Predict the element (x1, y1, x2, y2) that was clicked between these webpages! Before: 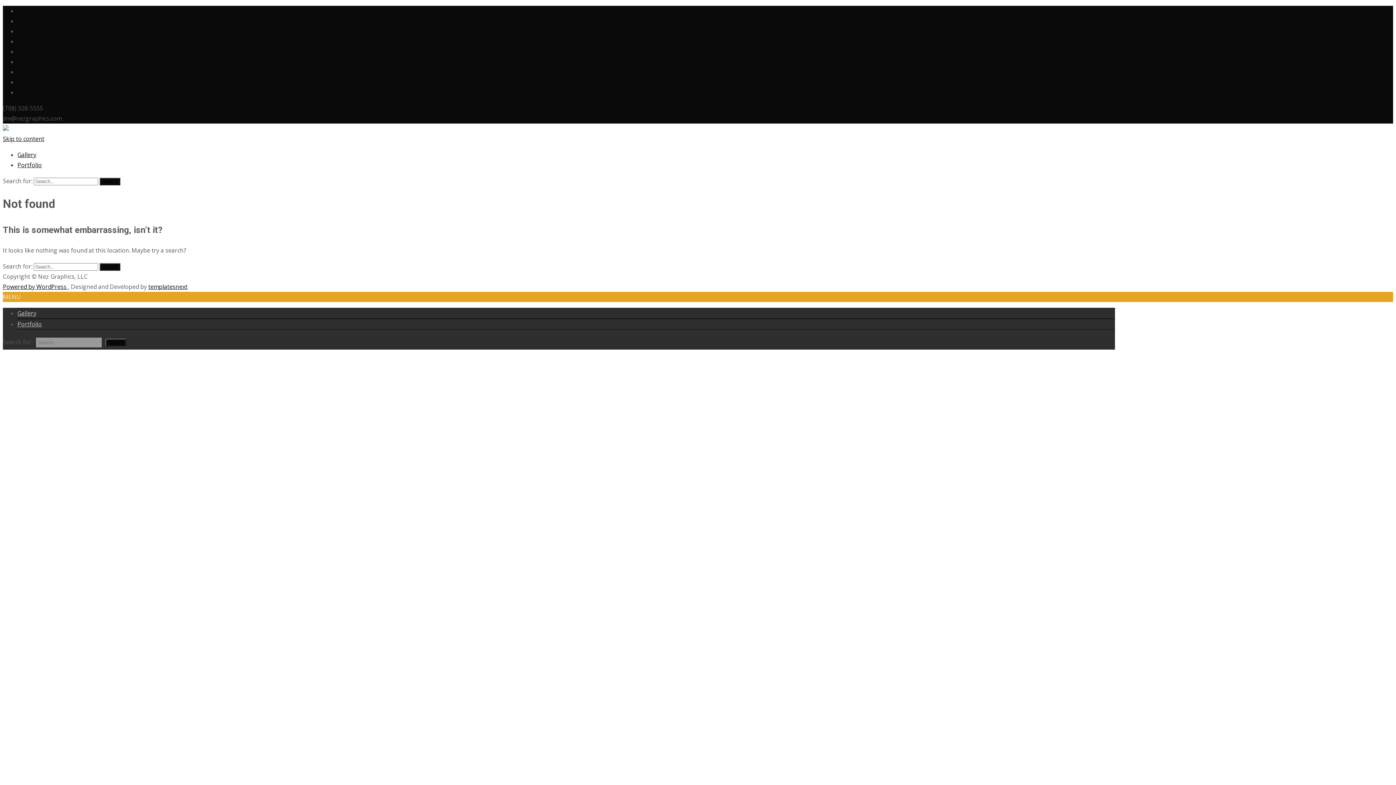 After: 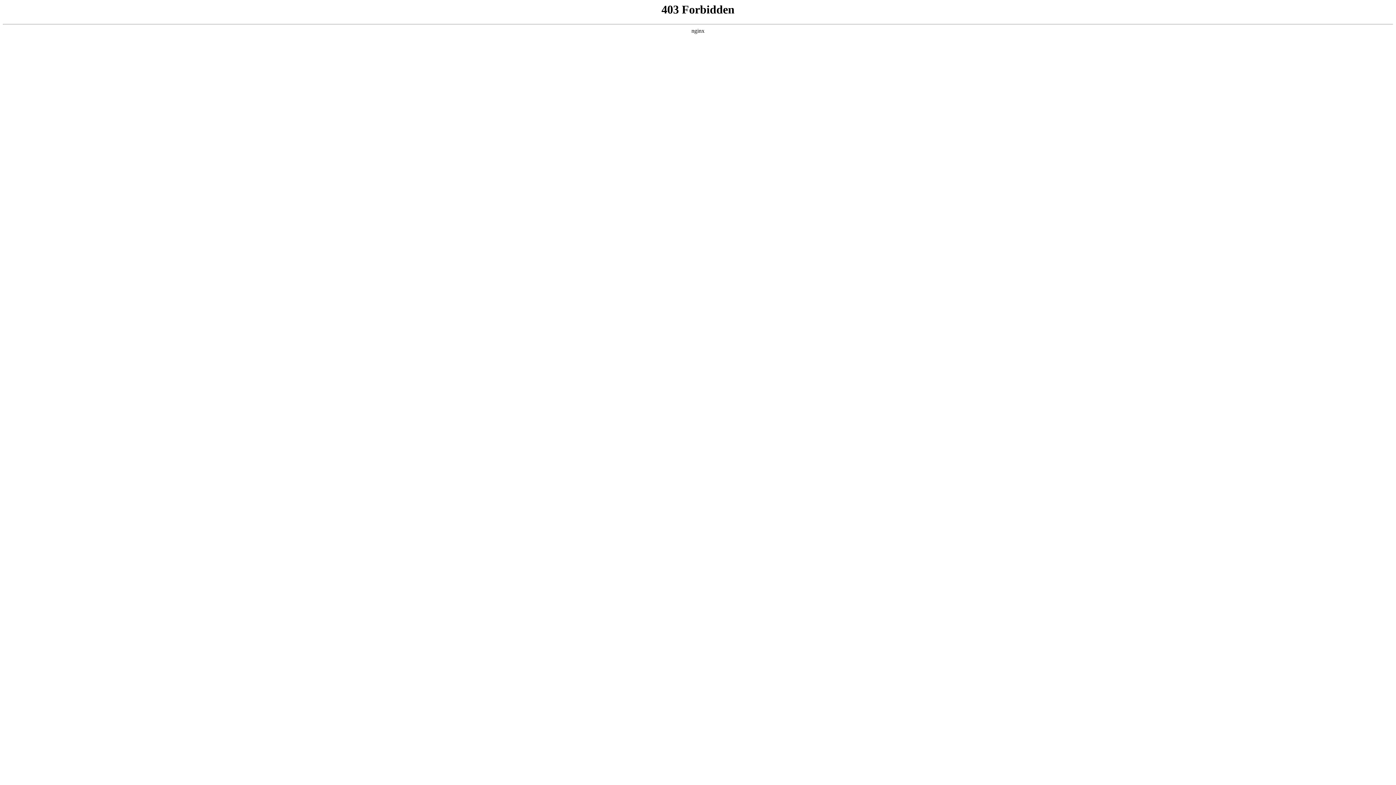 Action: bbox: (2, 282, 68, 290) label: Powered by WordPress 